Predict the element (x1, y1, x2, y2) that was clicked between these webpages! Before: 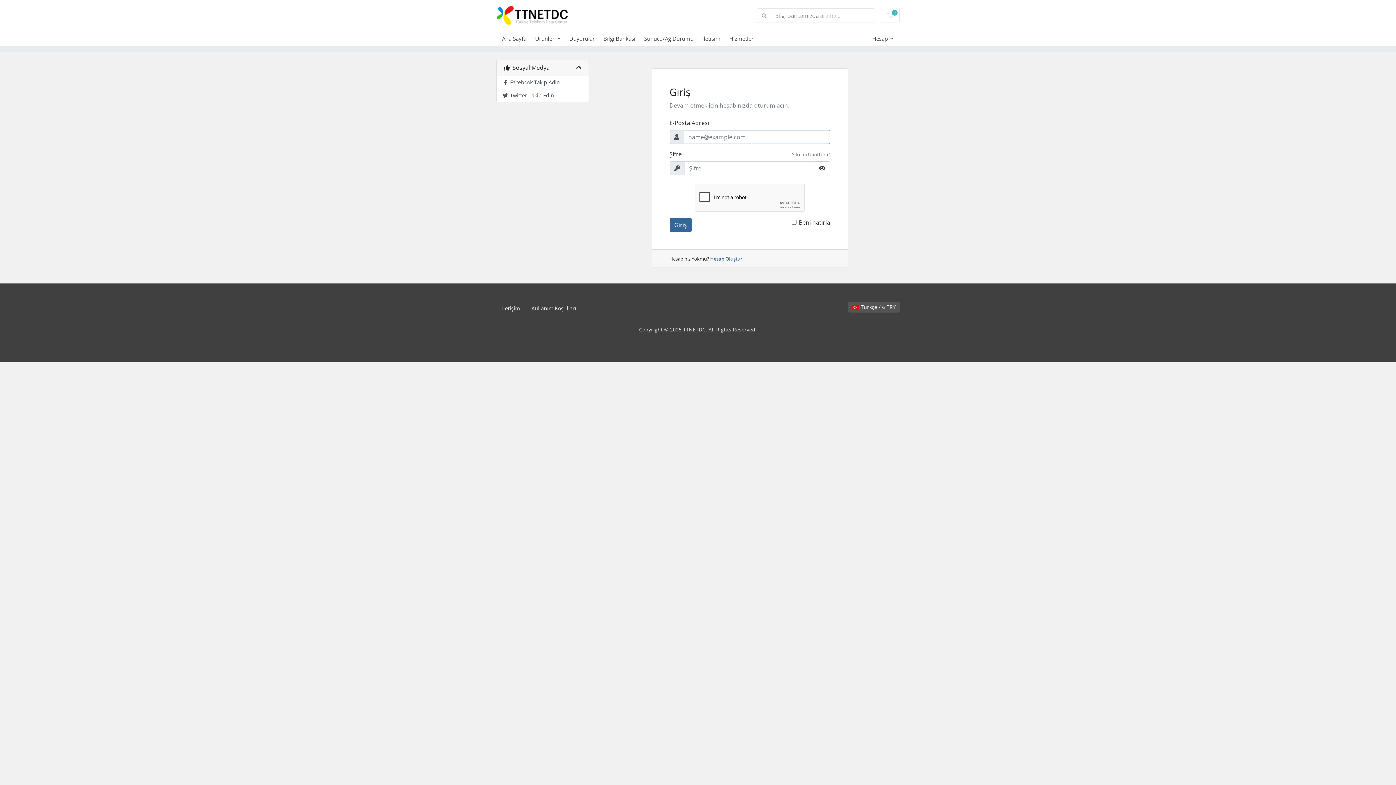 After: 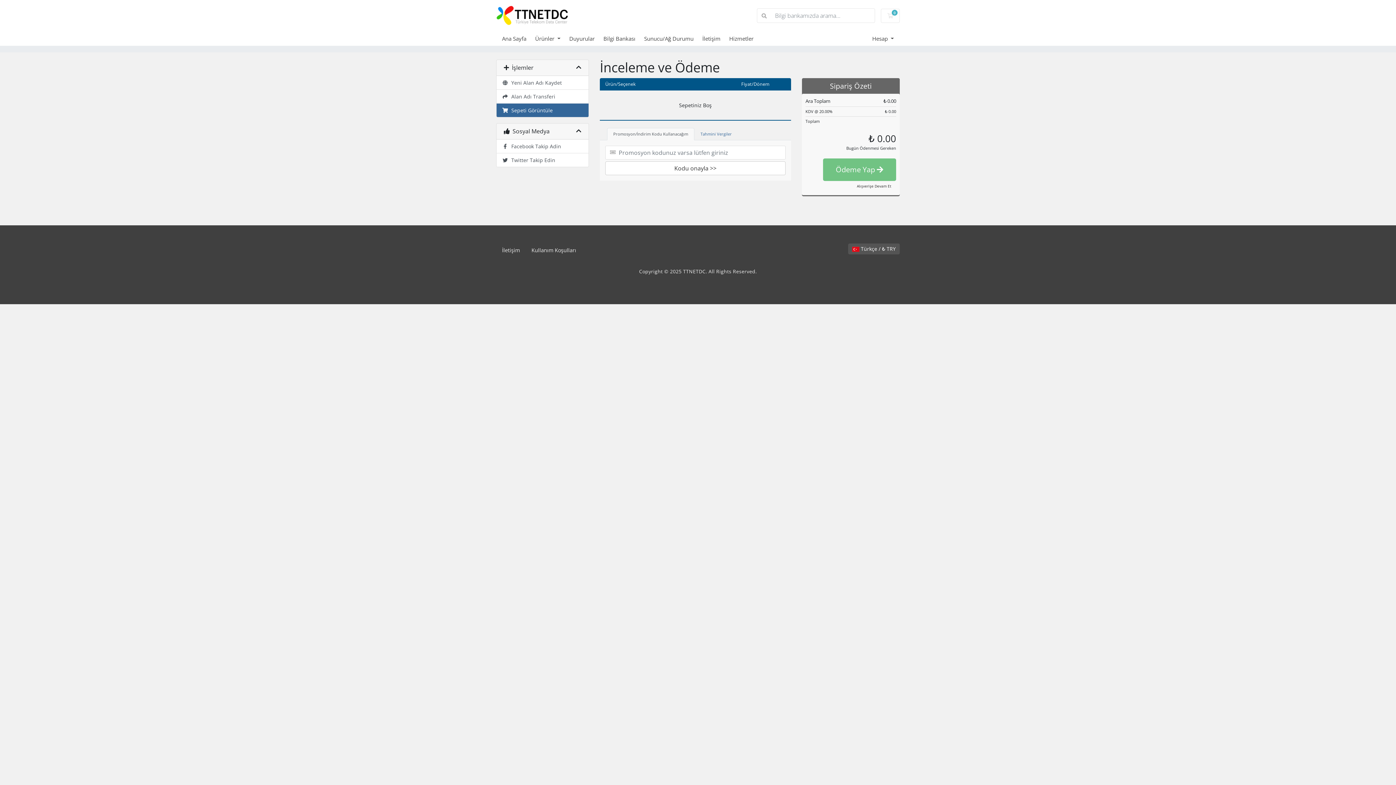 Action: bbox: (881, 8, 900, 22) label: 0
Sepet